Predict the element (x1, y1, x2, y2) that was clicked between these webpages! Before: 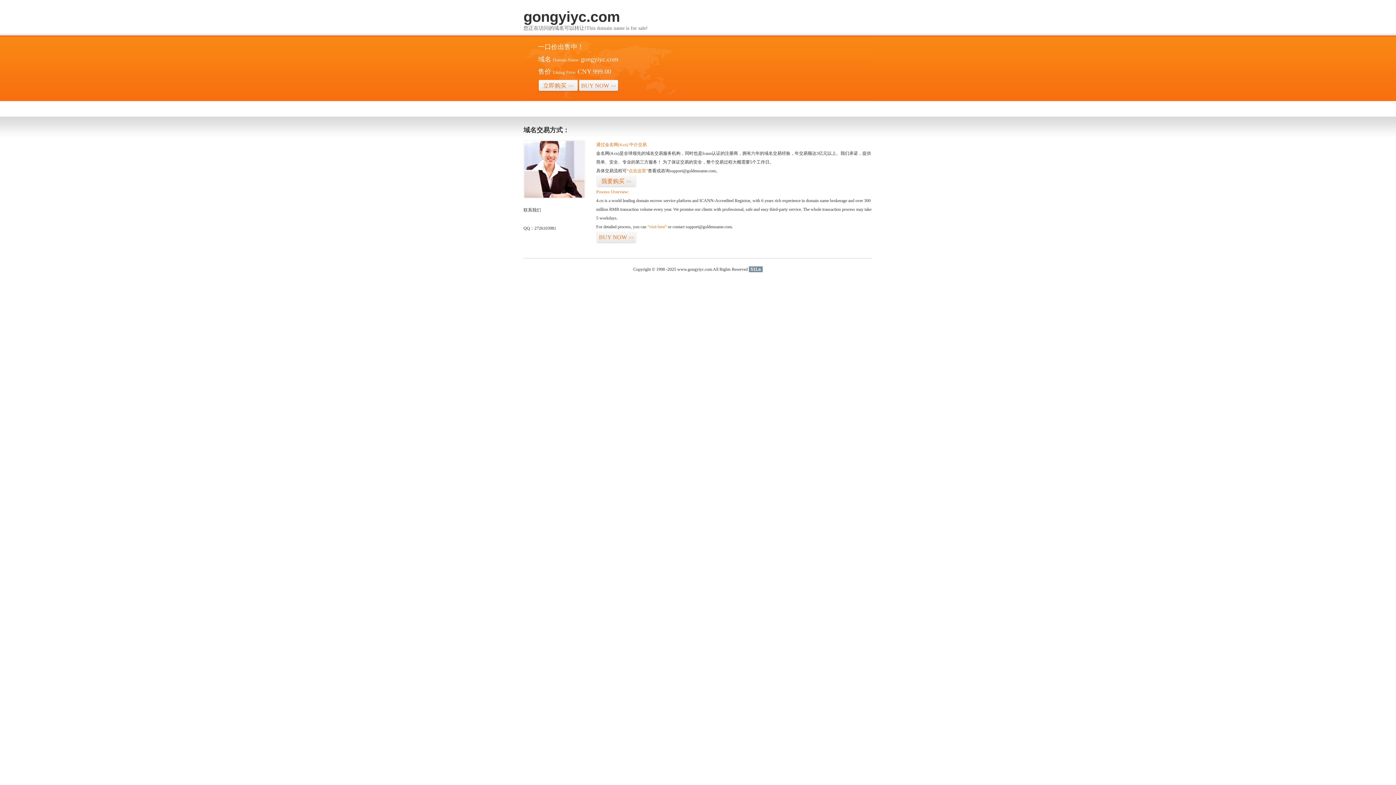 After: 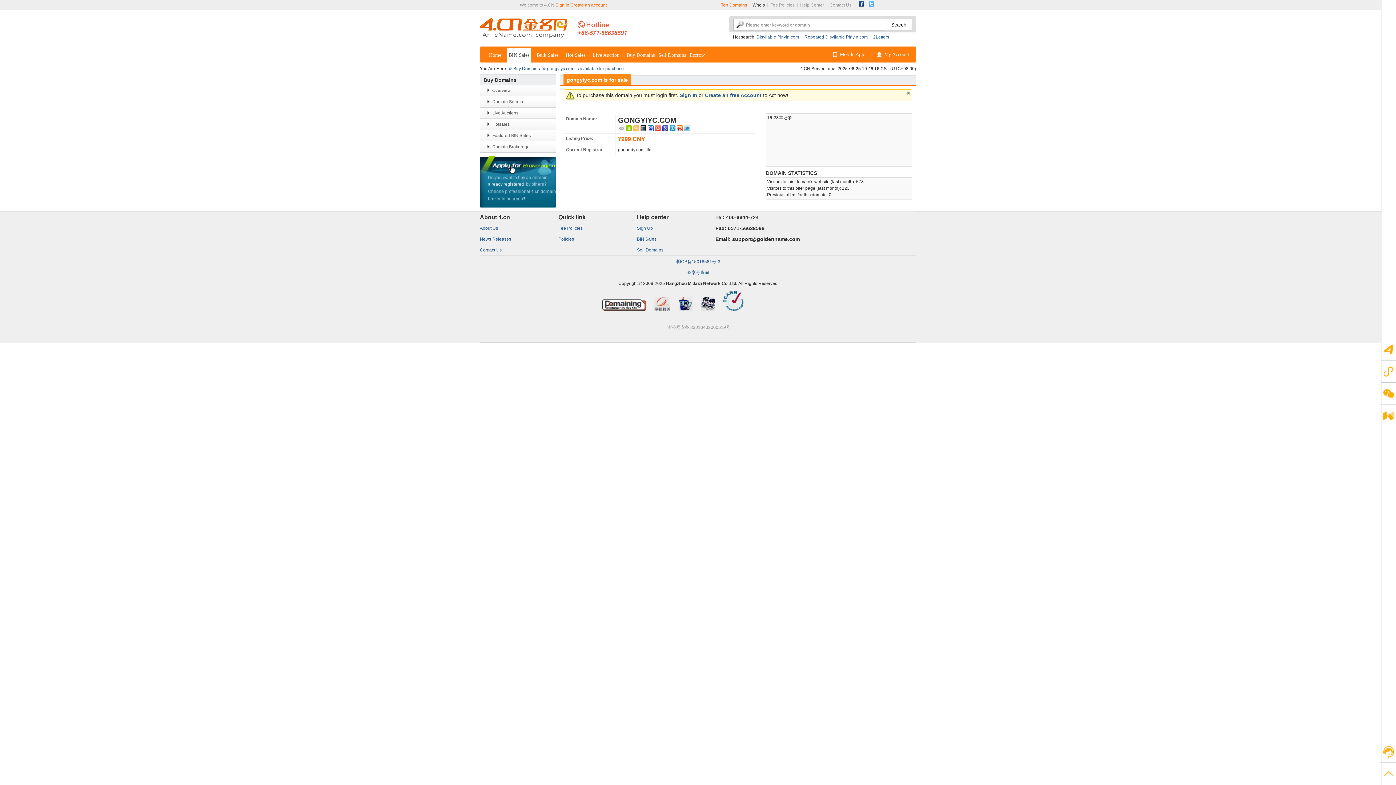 Action: label: 立即购买>> bbox: (538, 79, 578, 92)